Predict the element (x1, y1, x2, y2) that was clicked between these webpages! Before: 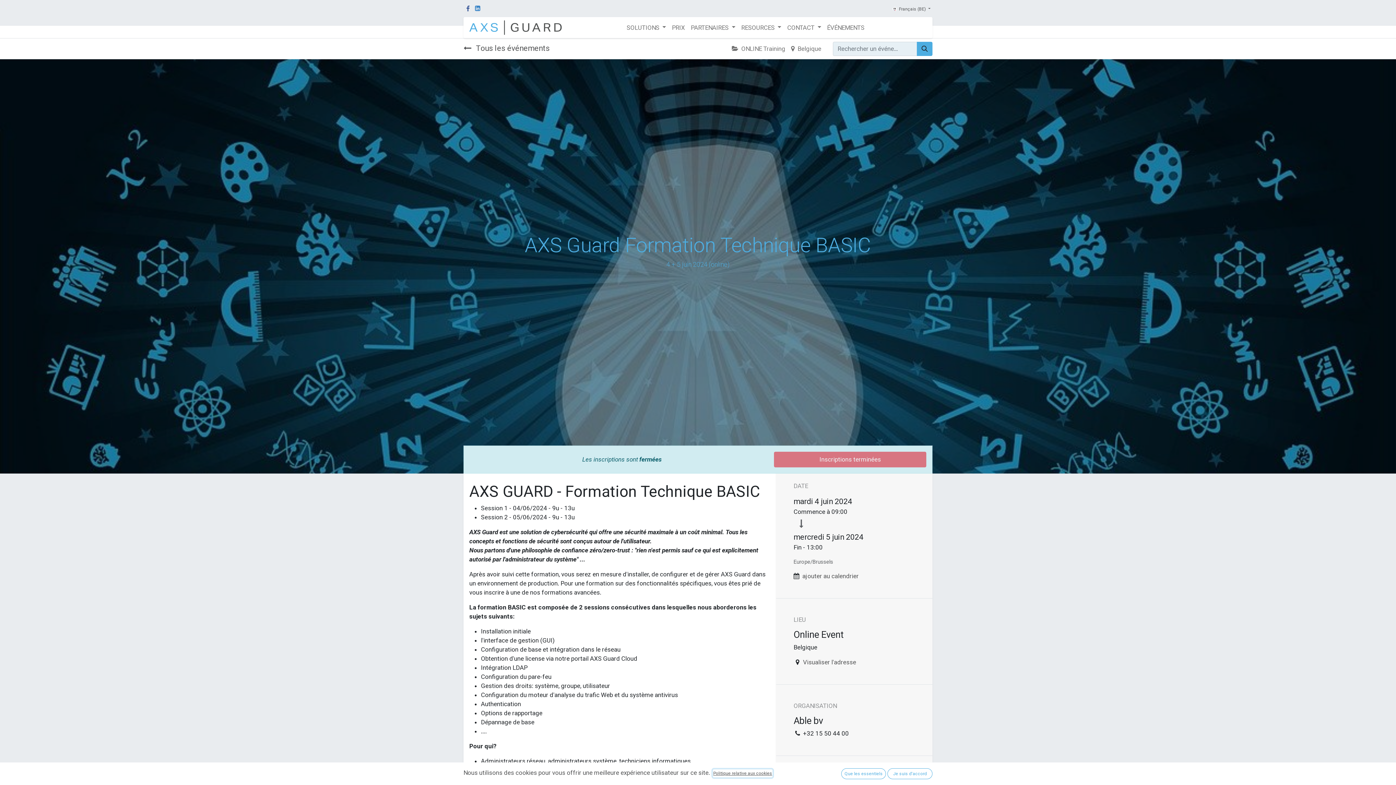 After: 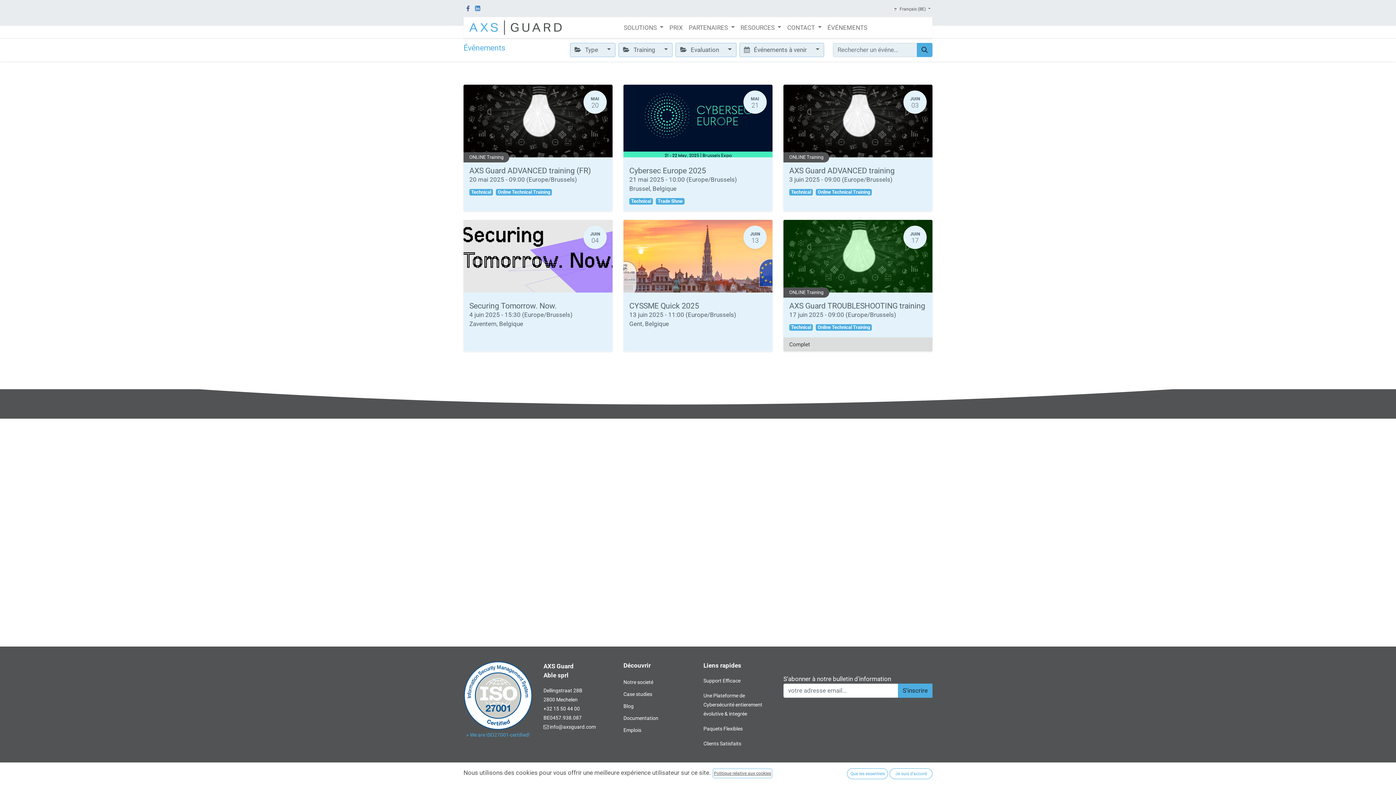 Action: label: Belgique bbox: (791, 41, 821, 56)